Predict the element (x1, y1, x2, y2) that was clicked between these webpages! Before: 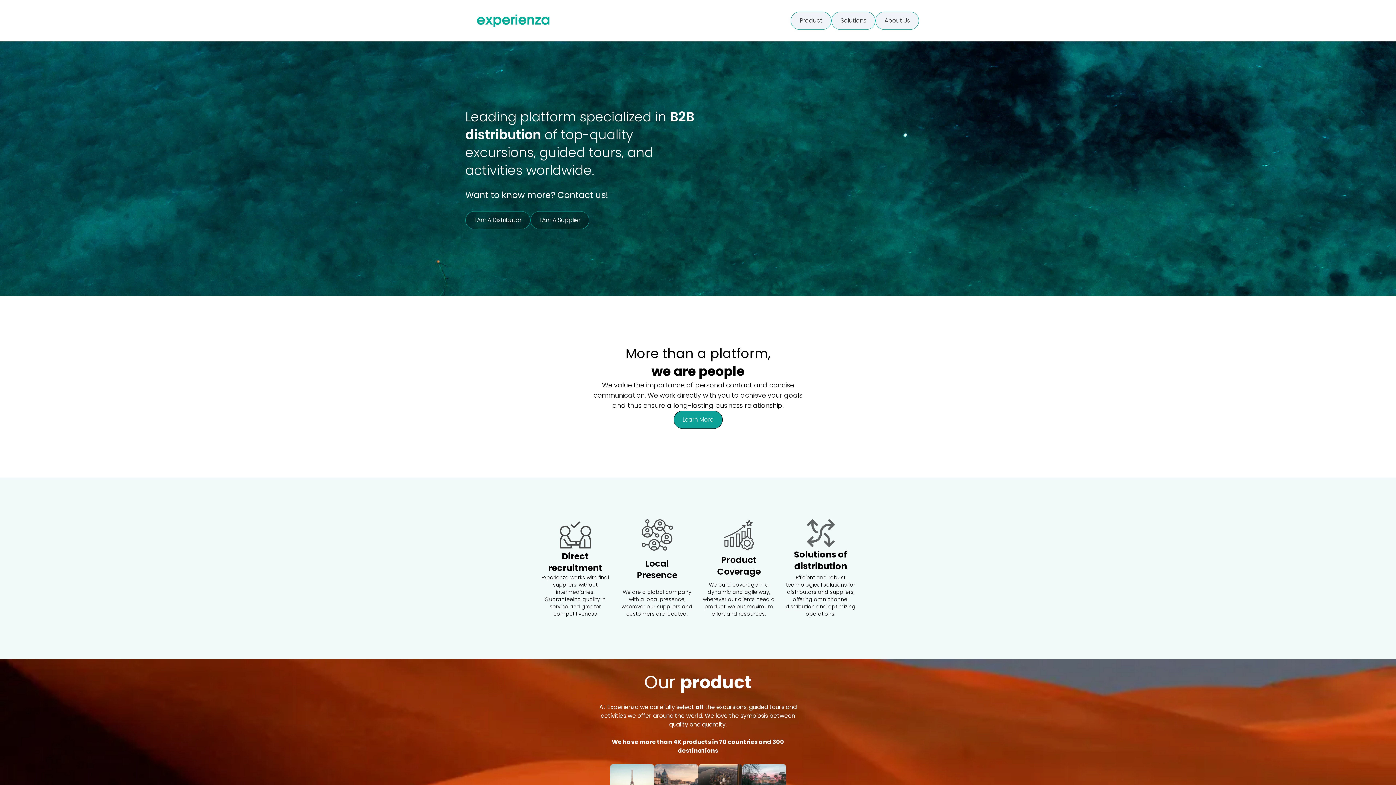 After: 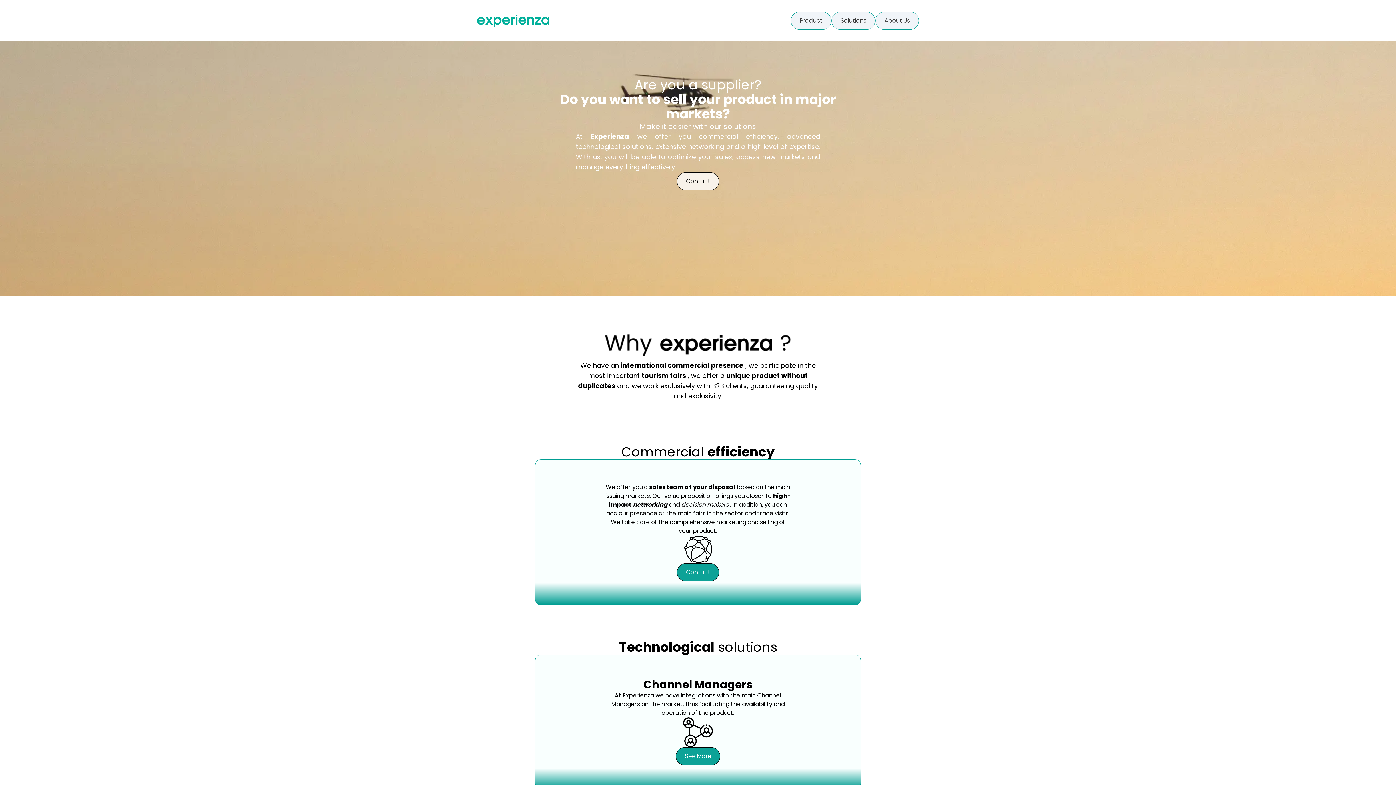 Action: bbox: (539, 216, 580, 224) label: I Am A Supplier